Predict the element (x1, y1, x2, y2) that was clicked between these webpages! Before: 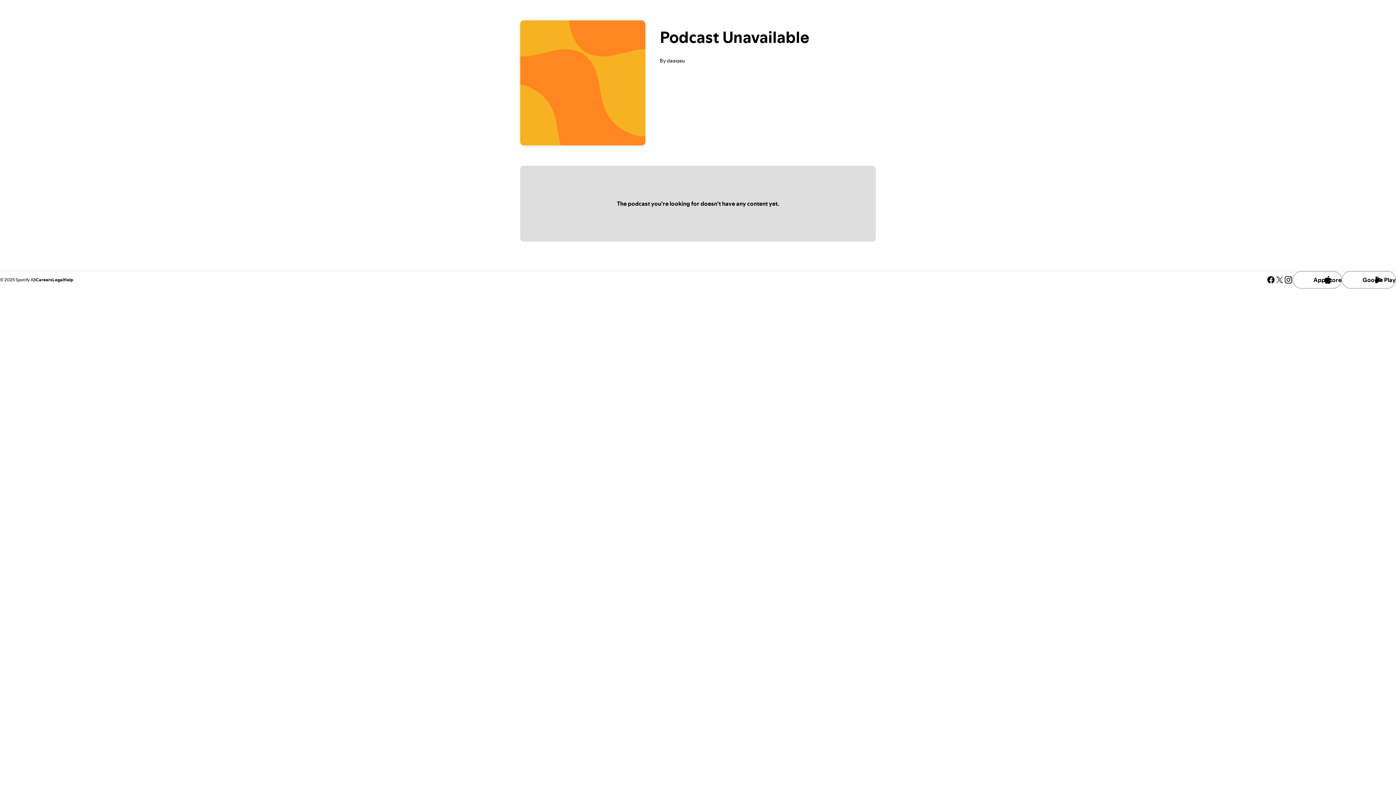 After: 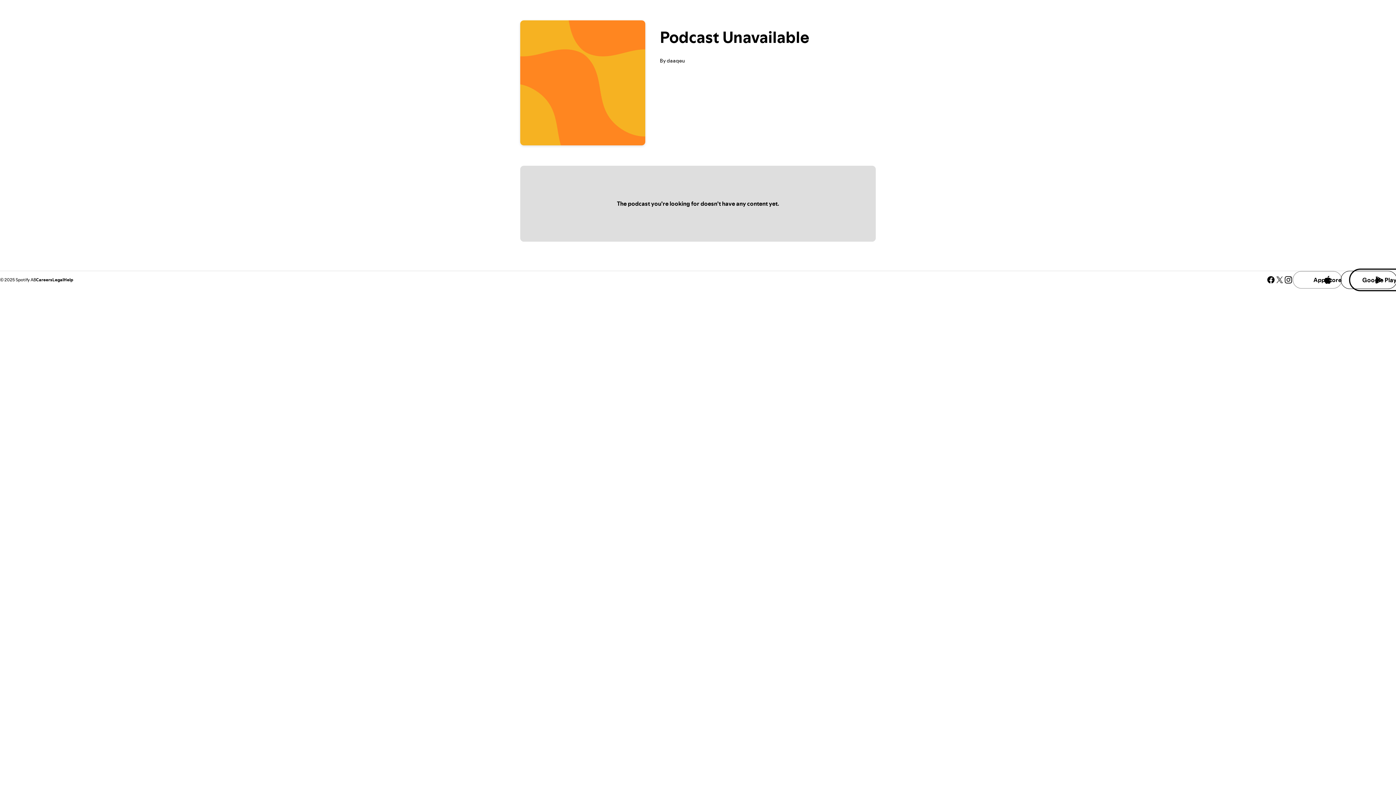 Action: bbox: (1342, 271, 1396, 288) label: Google Play